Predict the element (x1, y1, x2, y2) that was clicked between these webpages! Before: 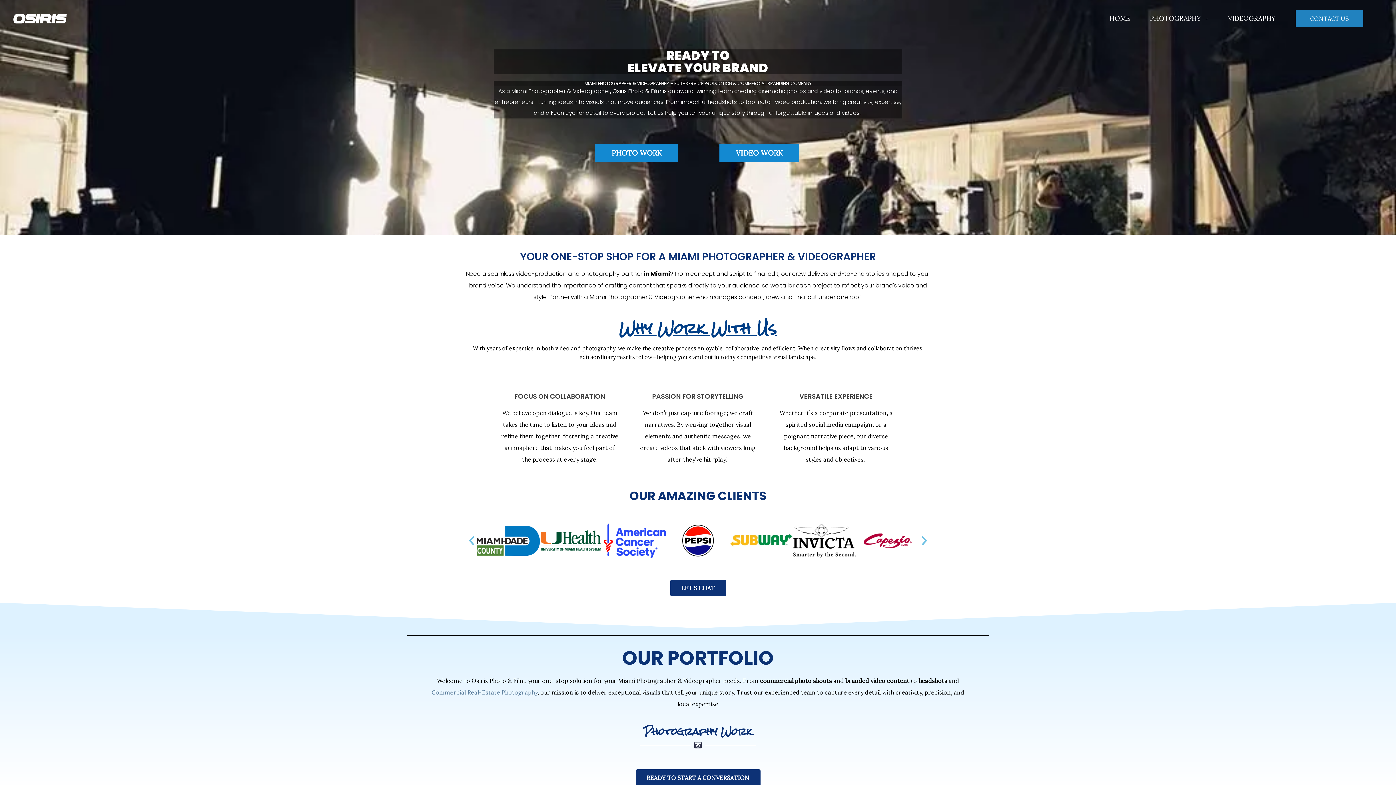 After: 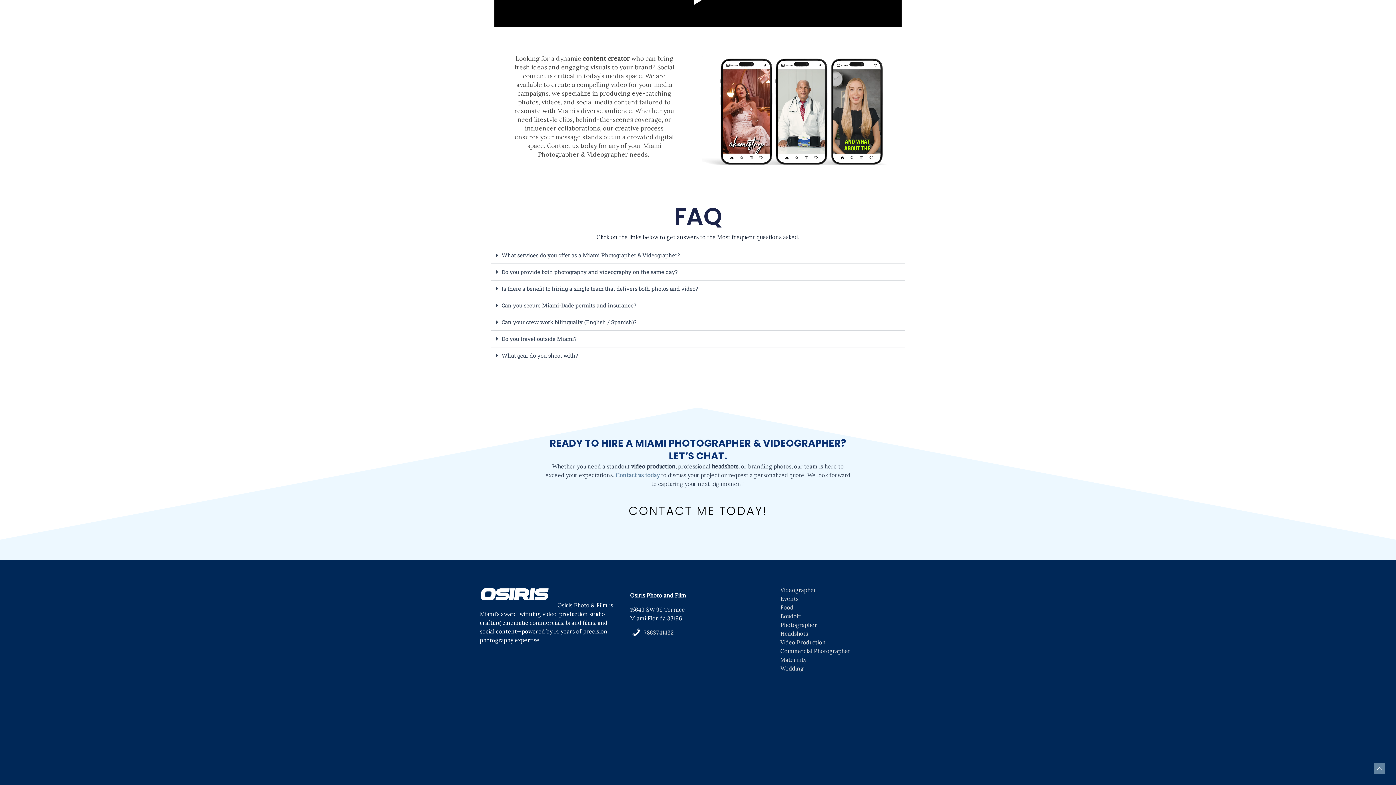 Action: bbox: (208, 579, 258, 594) label: LET'S CHAT